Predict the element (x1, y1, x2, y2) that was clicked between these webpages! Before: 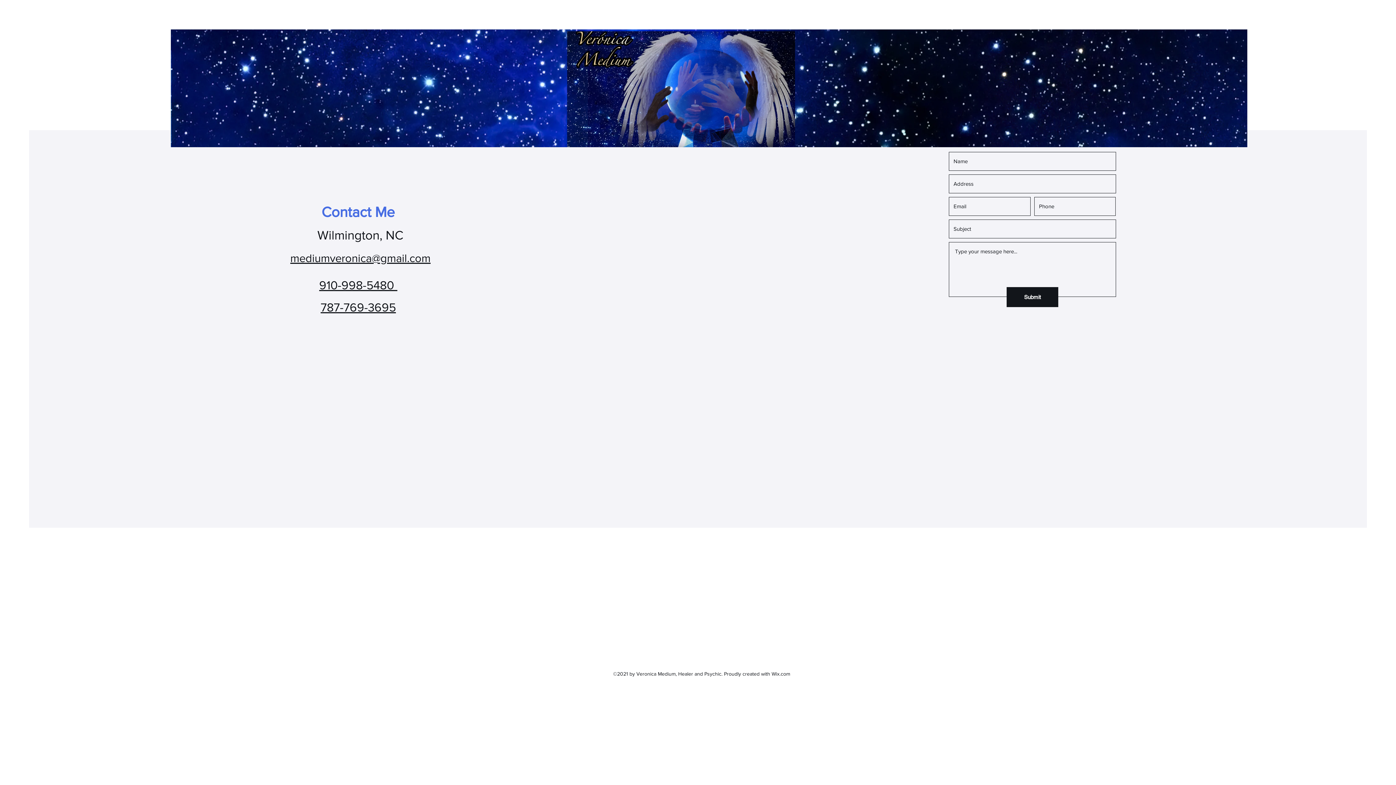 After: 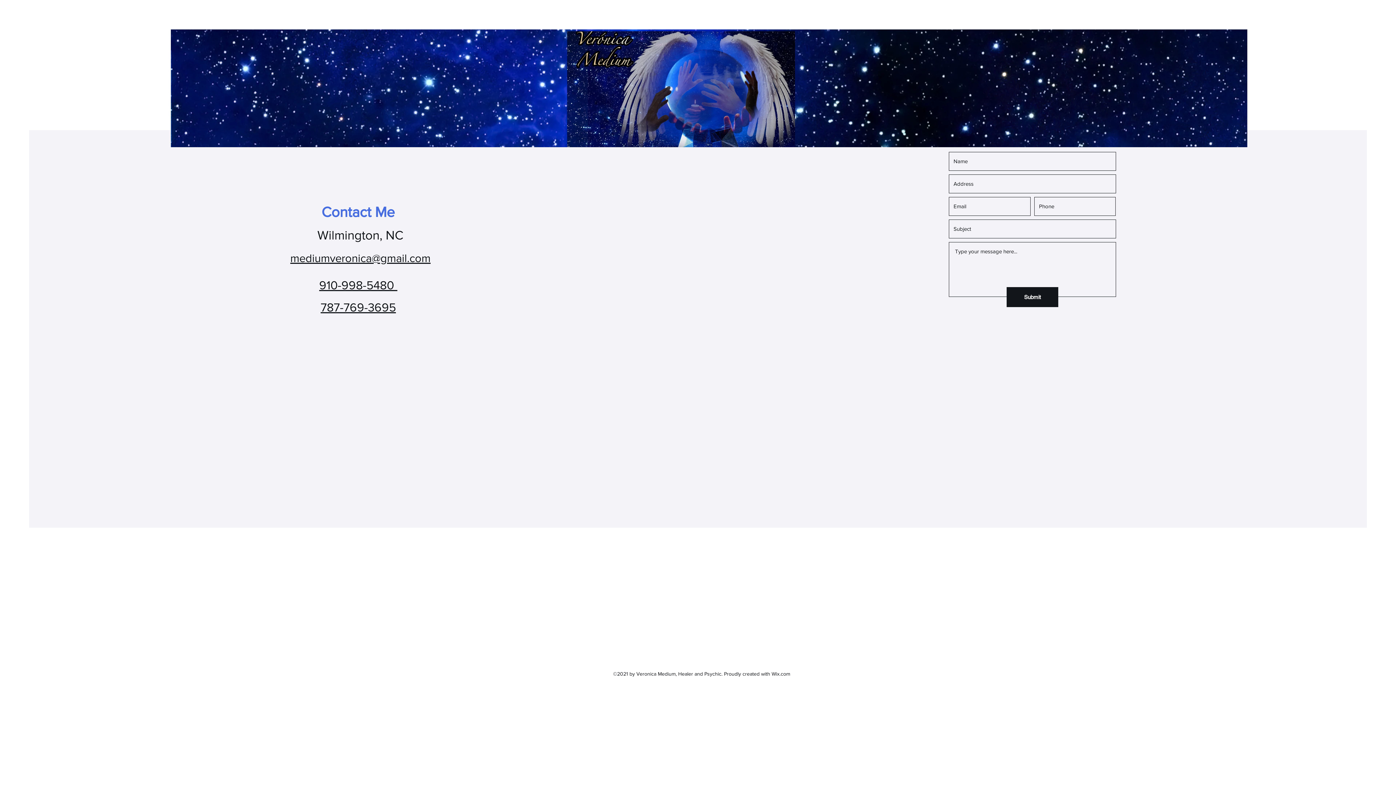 Action: label: Submit bbox: (1006, 287, 1058, 307)